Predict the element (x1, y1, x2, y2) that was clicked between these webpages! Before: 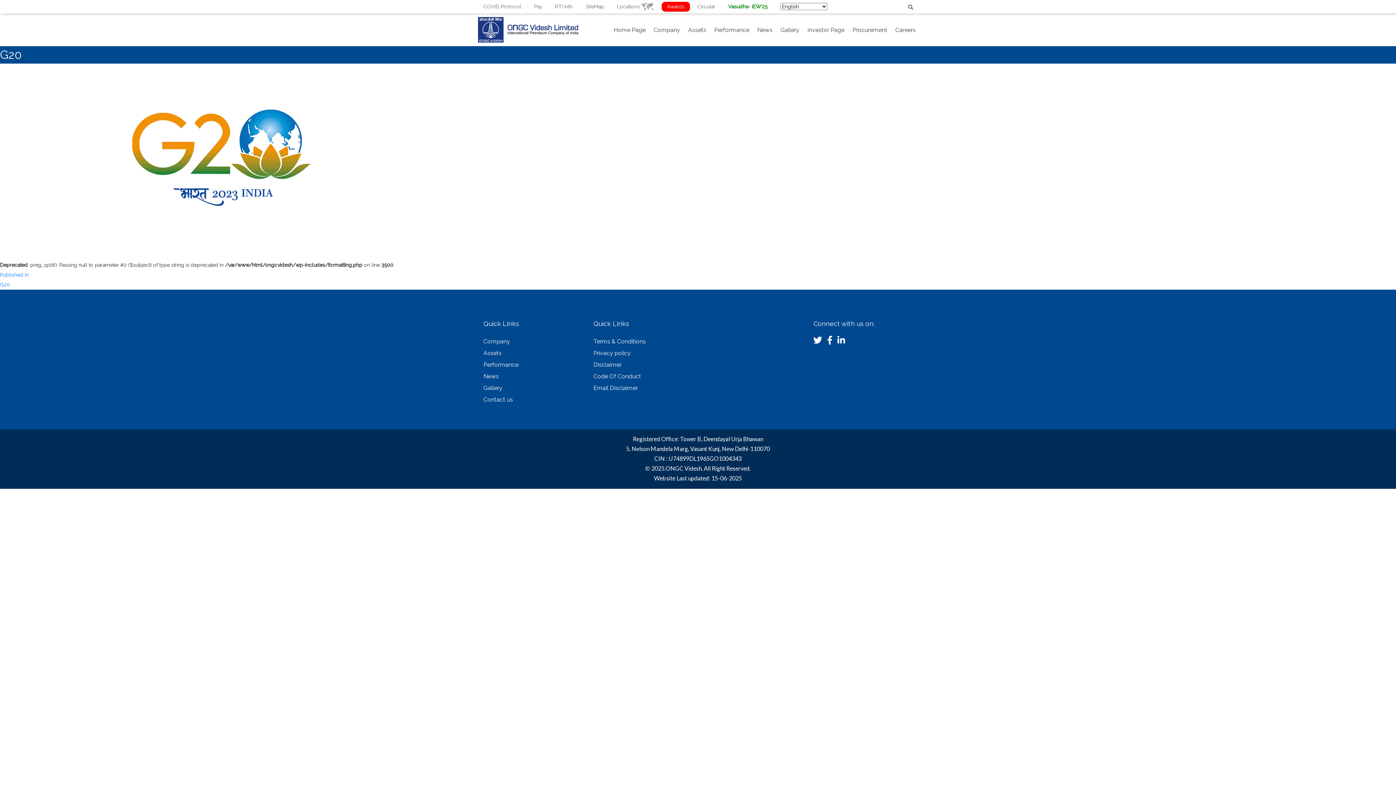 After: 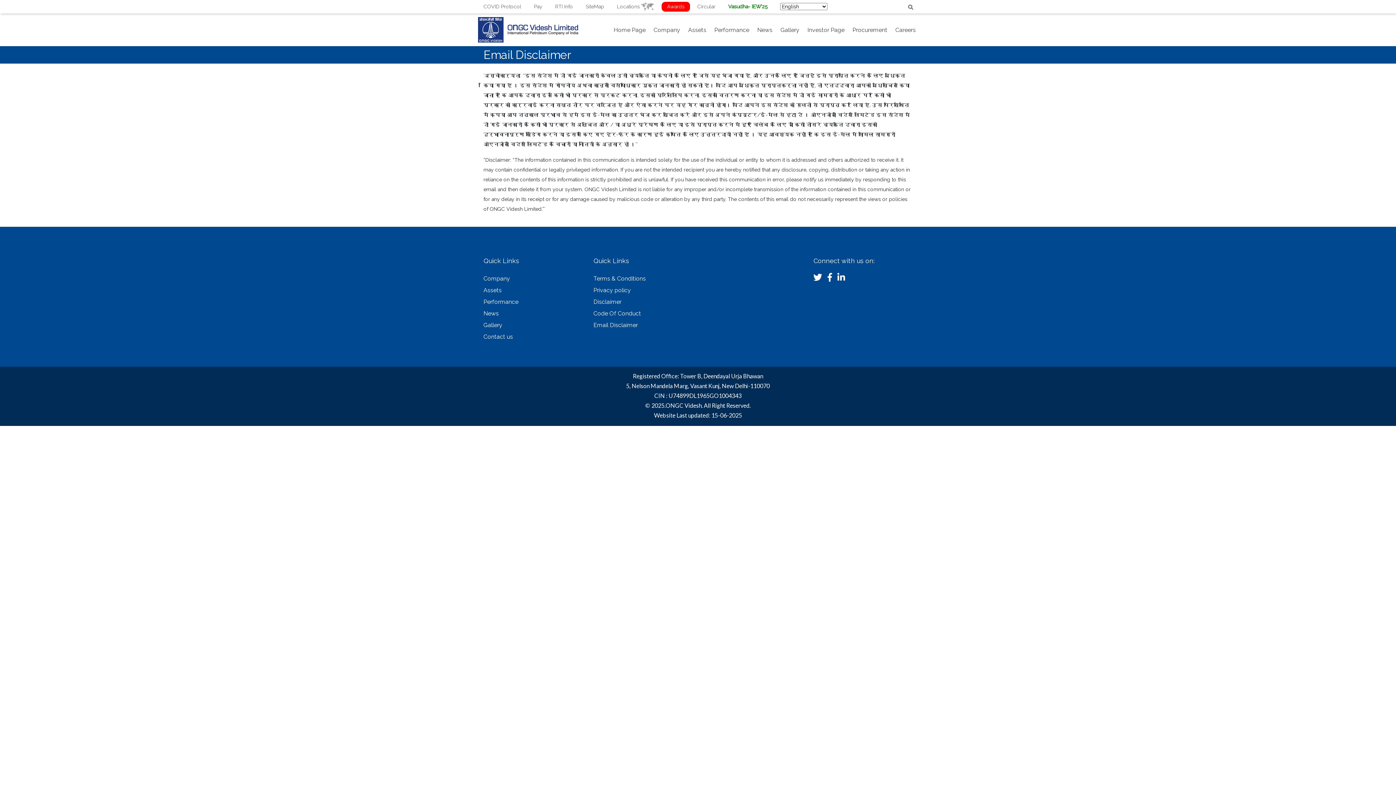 Action: bbox: (593, 384, 638, 391) label: Email Disclaimer